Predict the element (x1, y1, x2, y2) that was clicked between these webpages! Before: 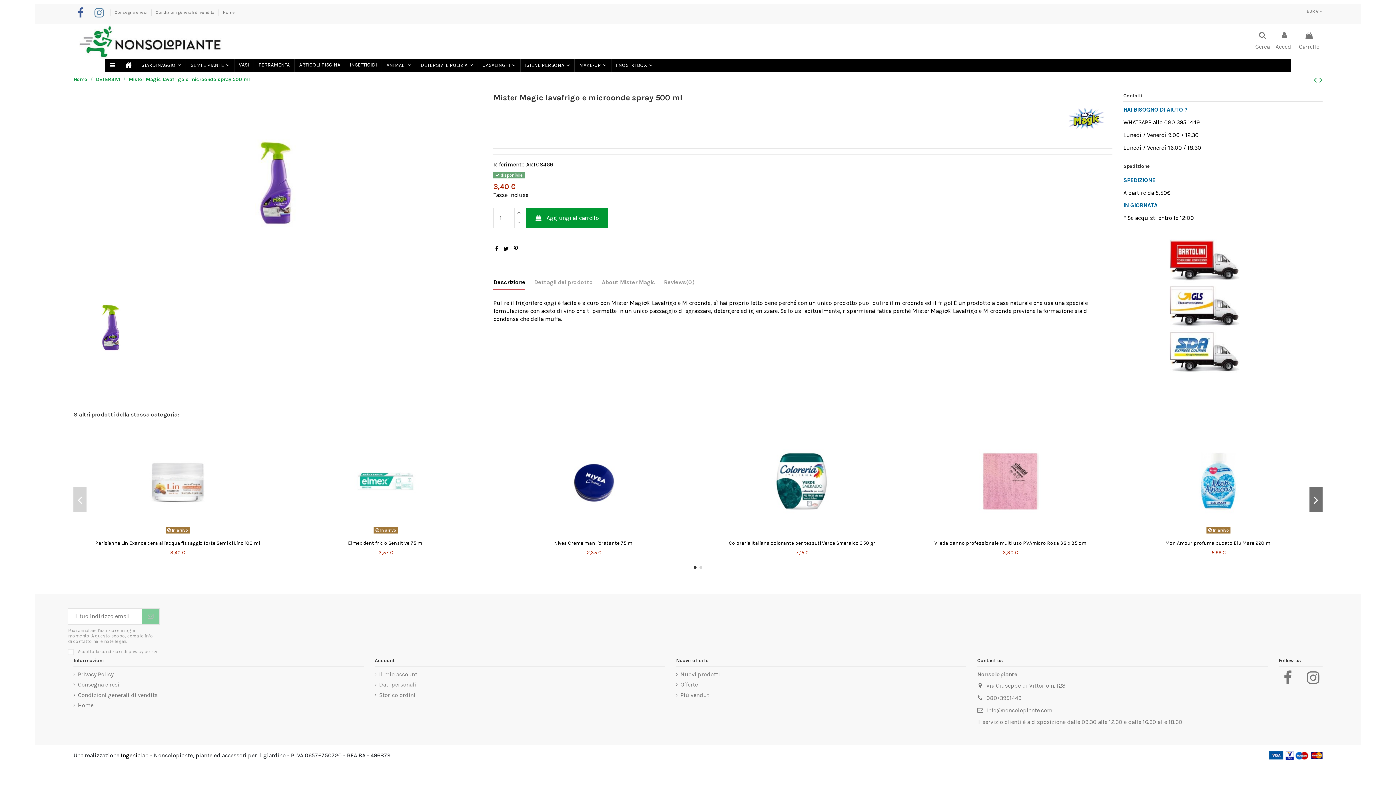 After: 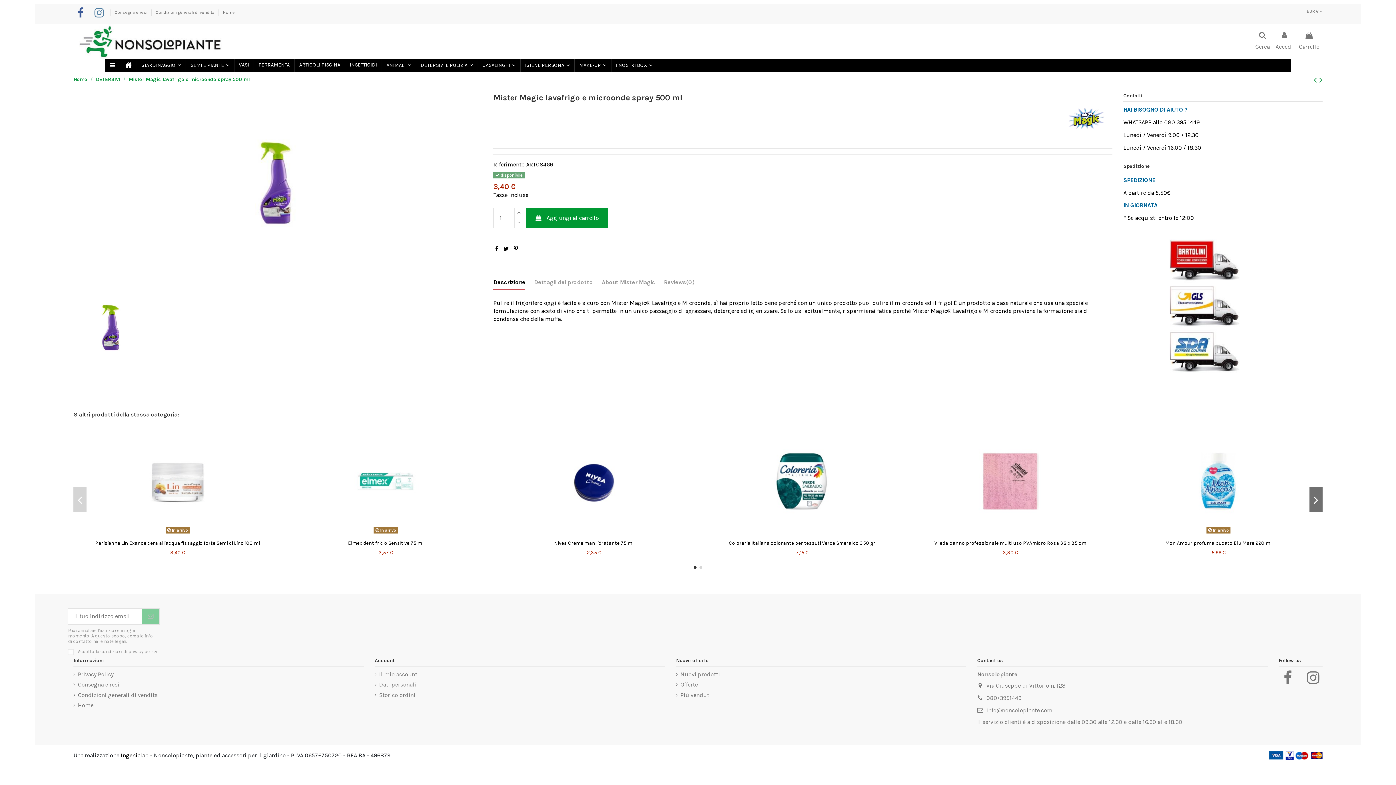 Action: label:   bbox: (493, 270, 495, 277)